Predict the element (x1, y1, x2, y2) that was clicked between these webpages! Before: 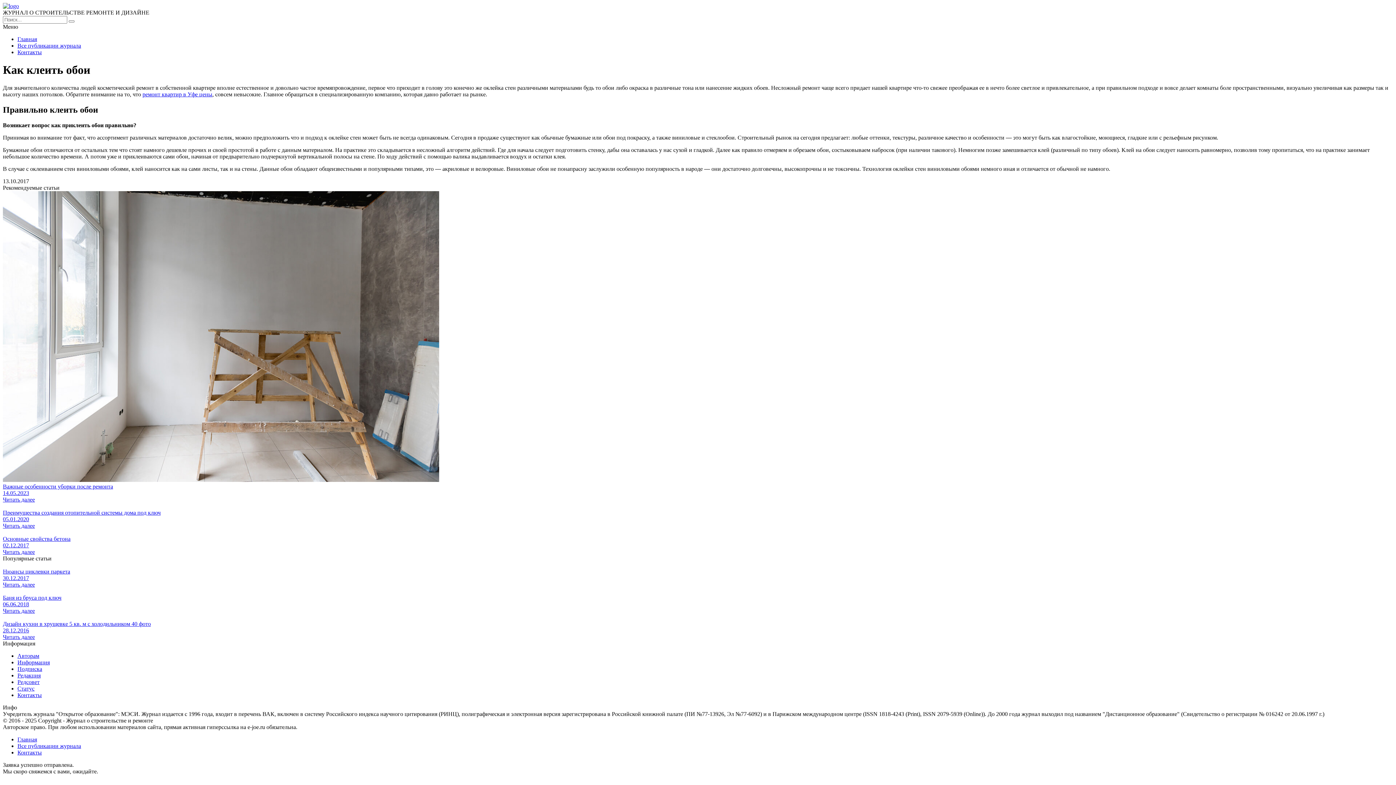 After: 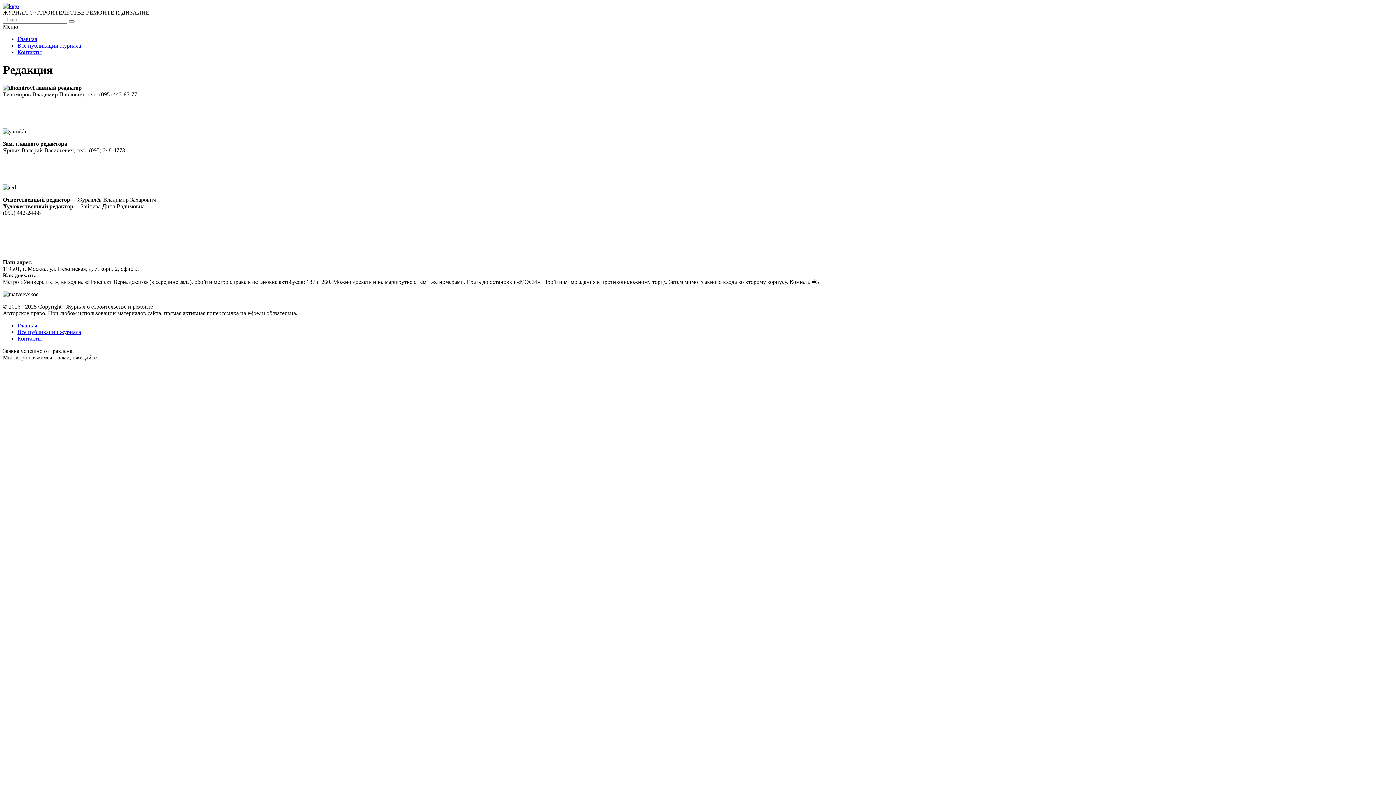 Action: bbox: (17, 672, 40, 678) label: Редакция